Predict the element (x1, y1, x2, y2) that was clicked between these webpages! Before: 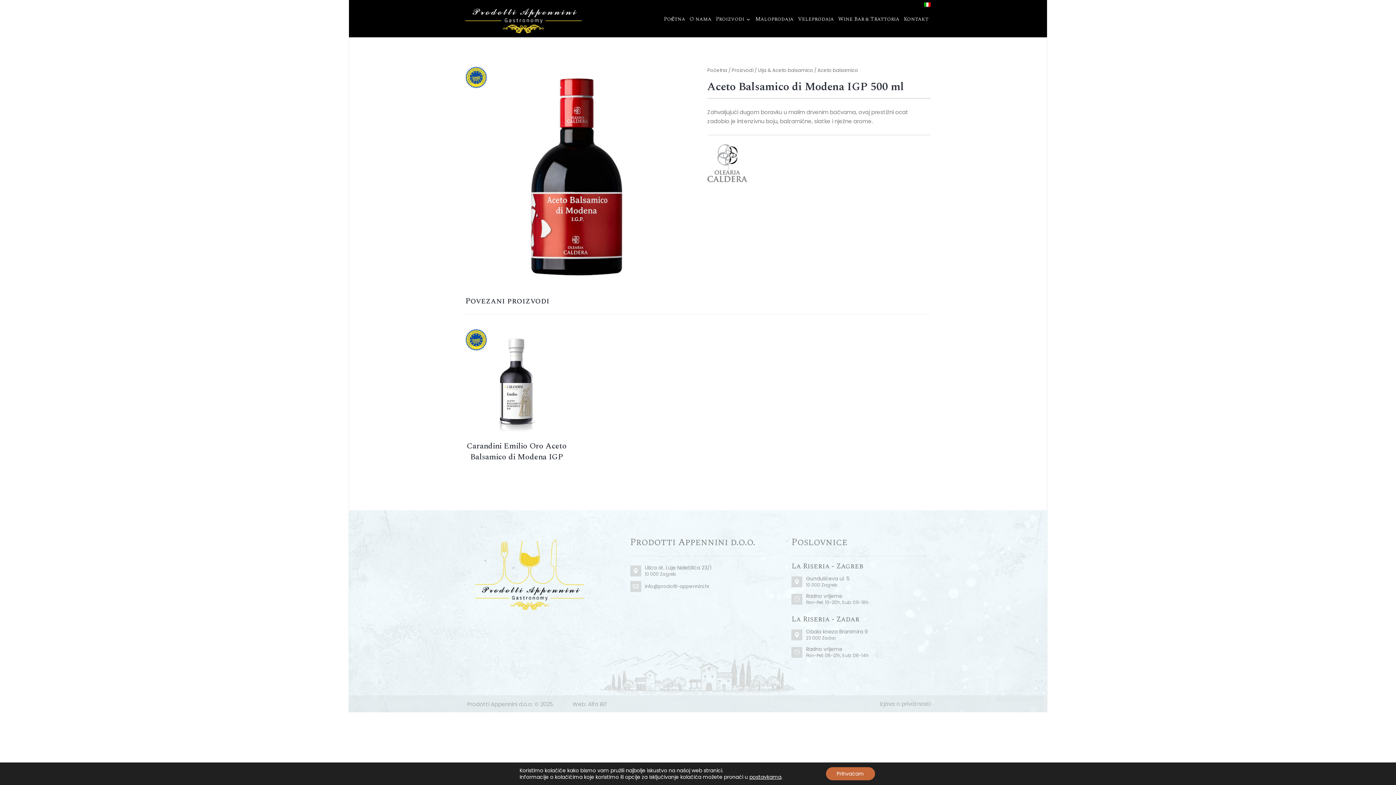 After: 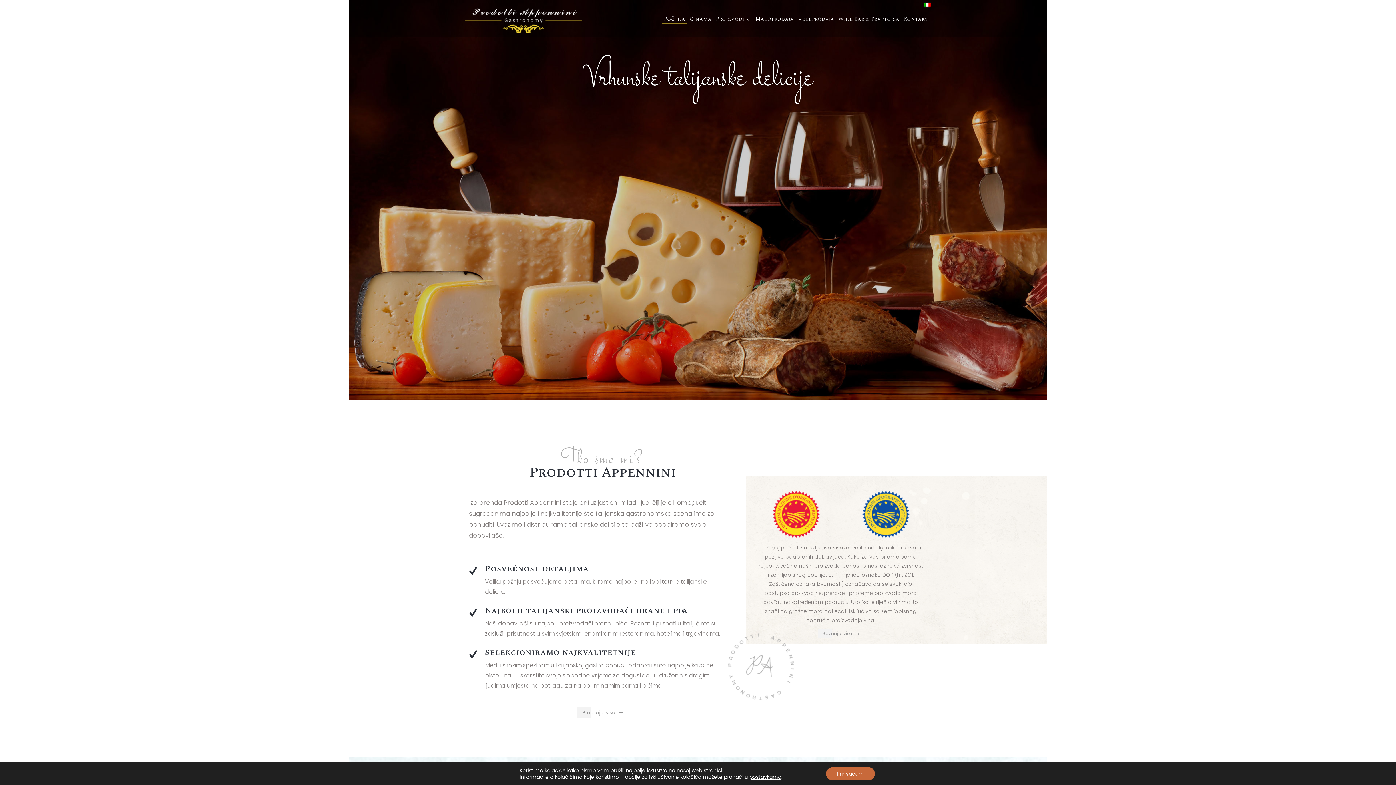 Action: label: Početna bbox: (707, 66, 727, 73)